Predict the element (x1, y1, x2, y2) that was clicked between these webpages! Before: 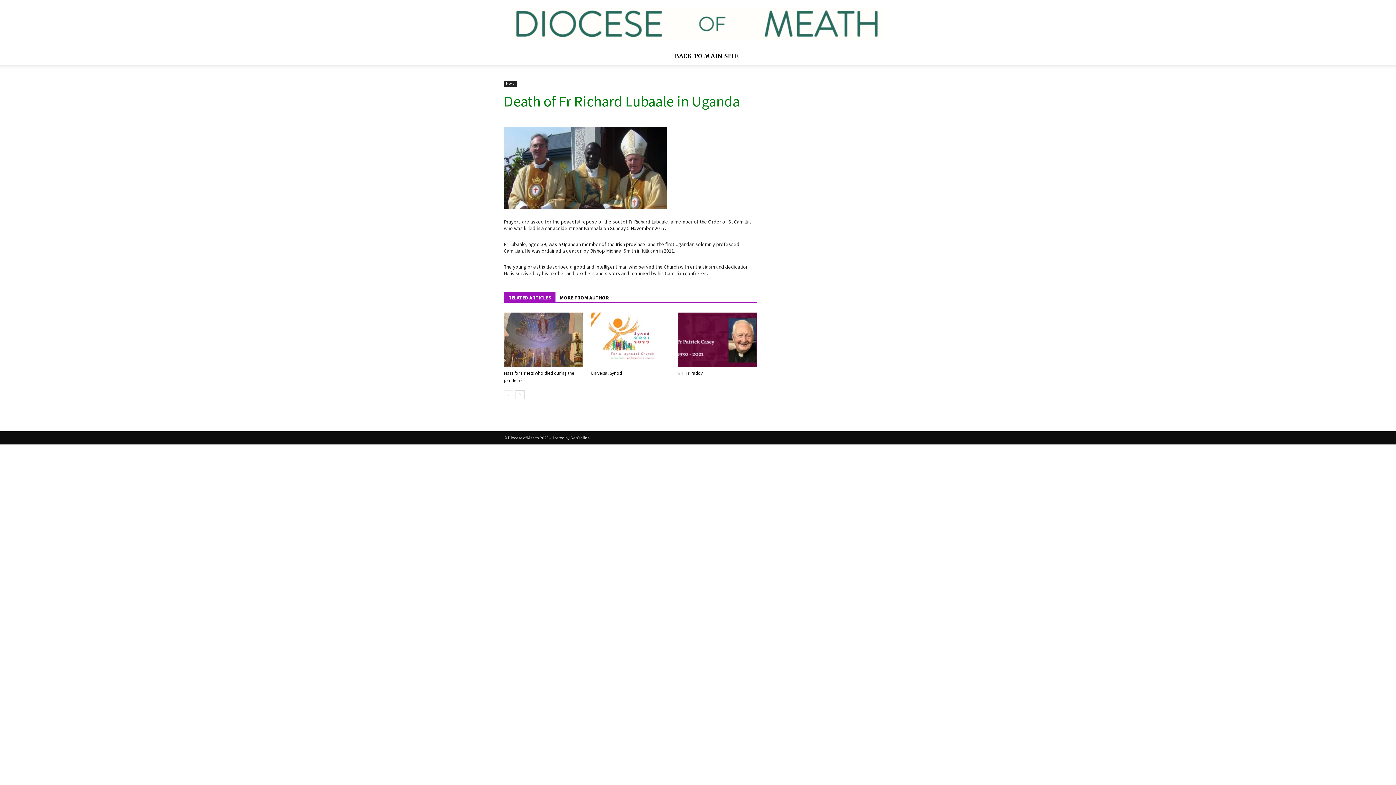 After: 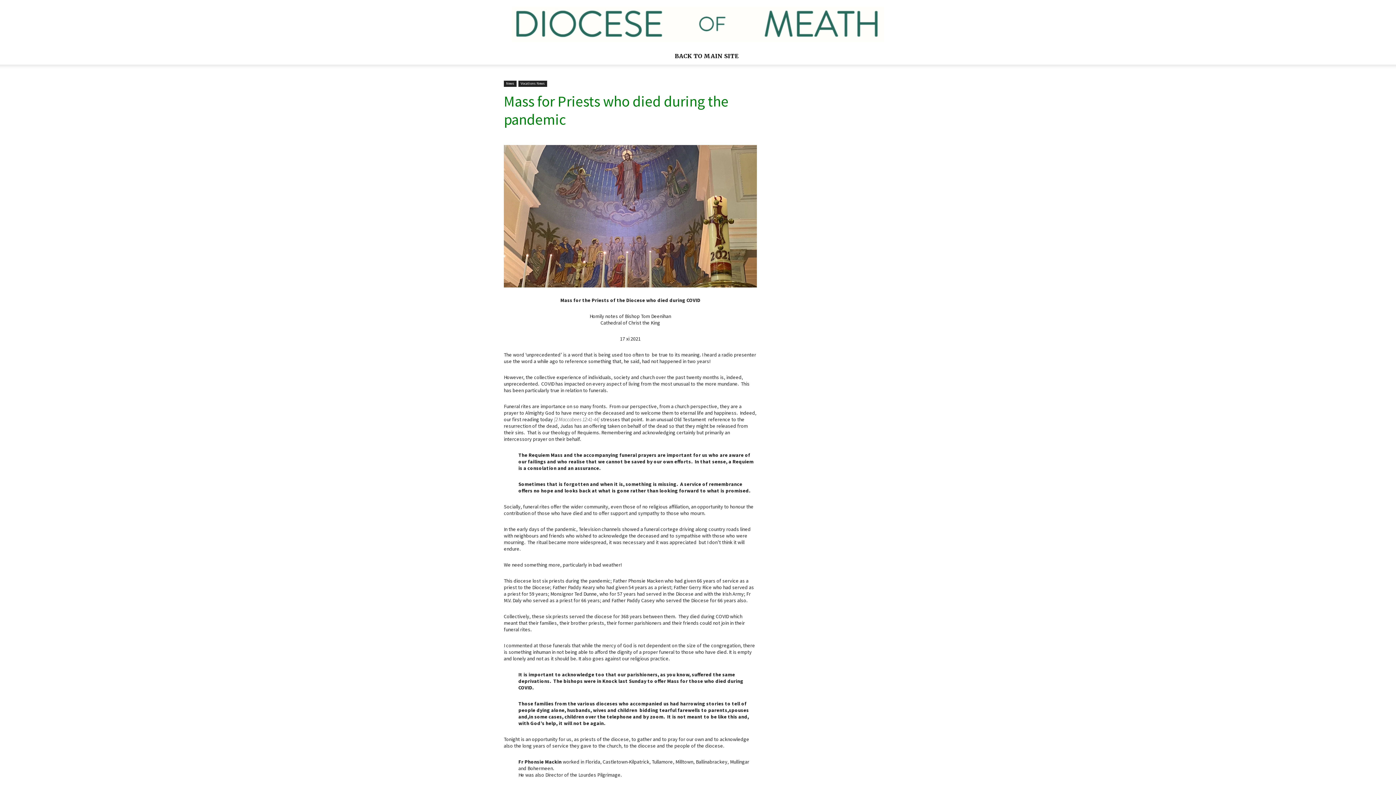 Action: bbox: (504, 312, 583, 367)